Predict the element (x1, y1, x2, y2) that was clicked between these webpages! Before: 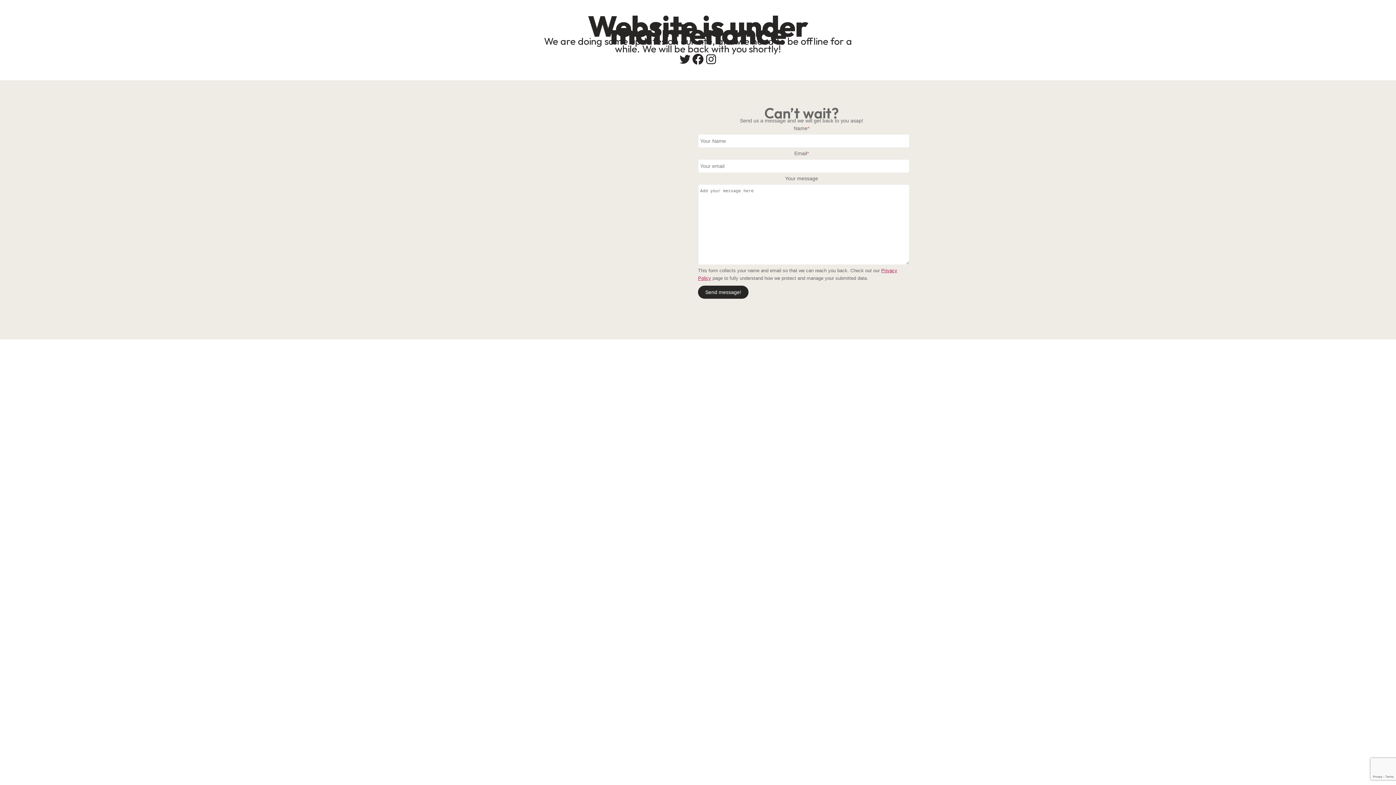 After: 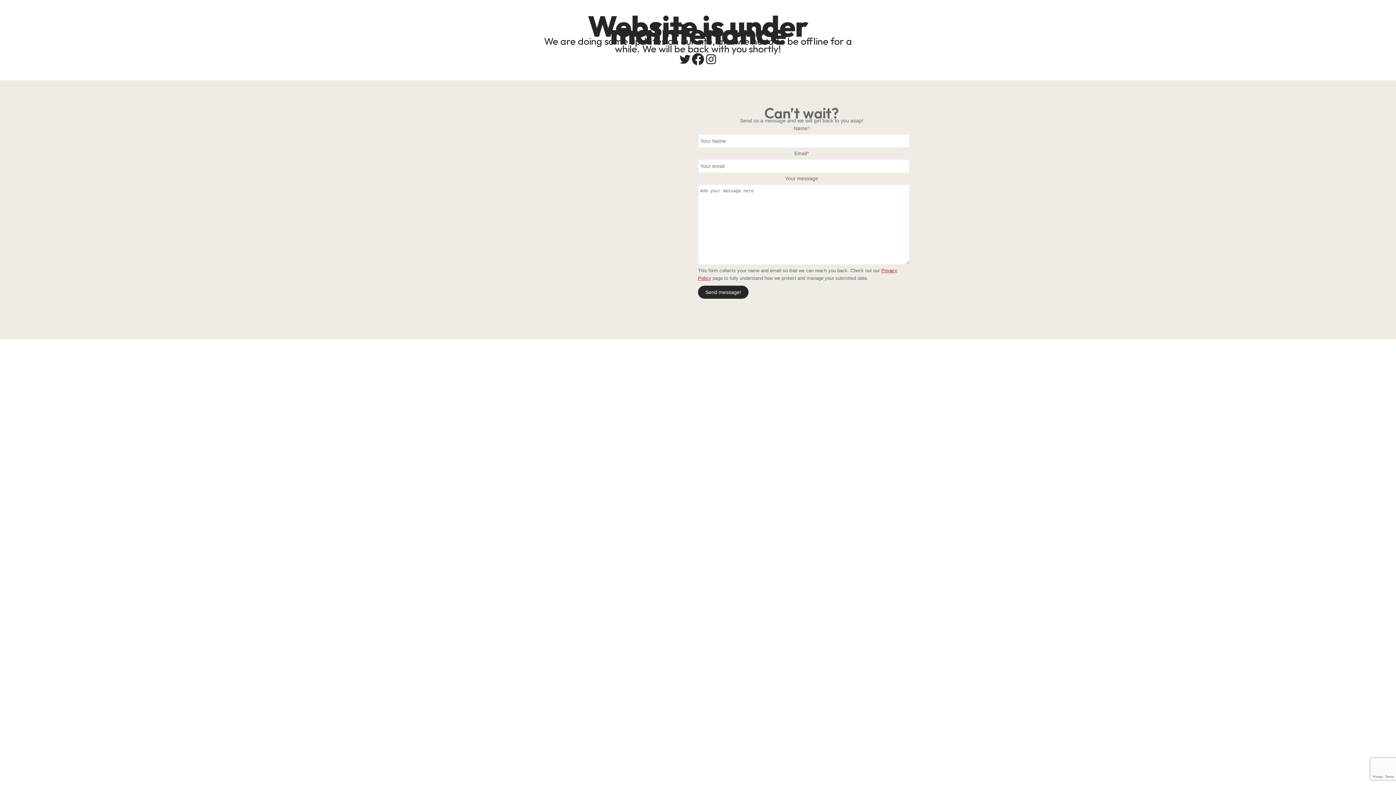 Action: bbox: (691, 52, 704, 65) label: Facebook